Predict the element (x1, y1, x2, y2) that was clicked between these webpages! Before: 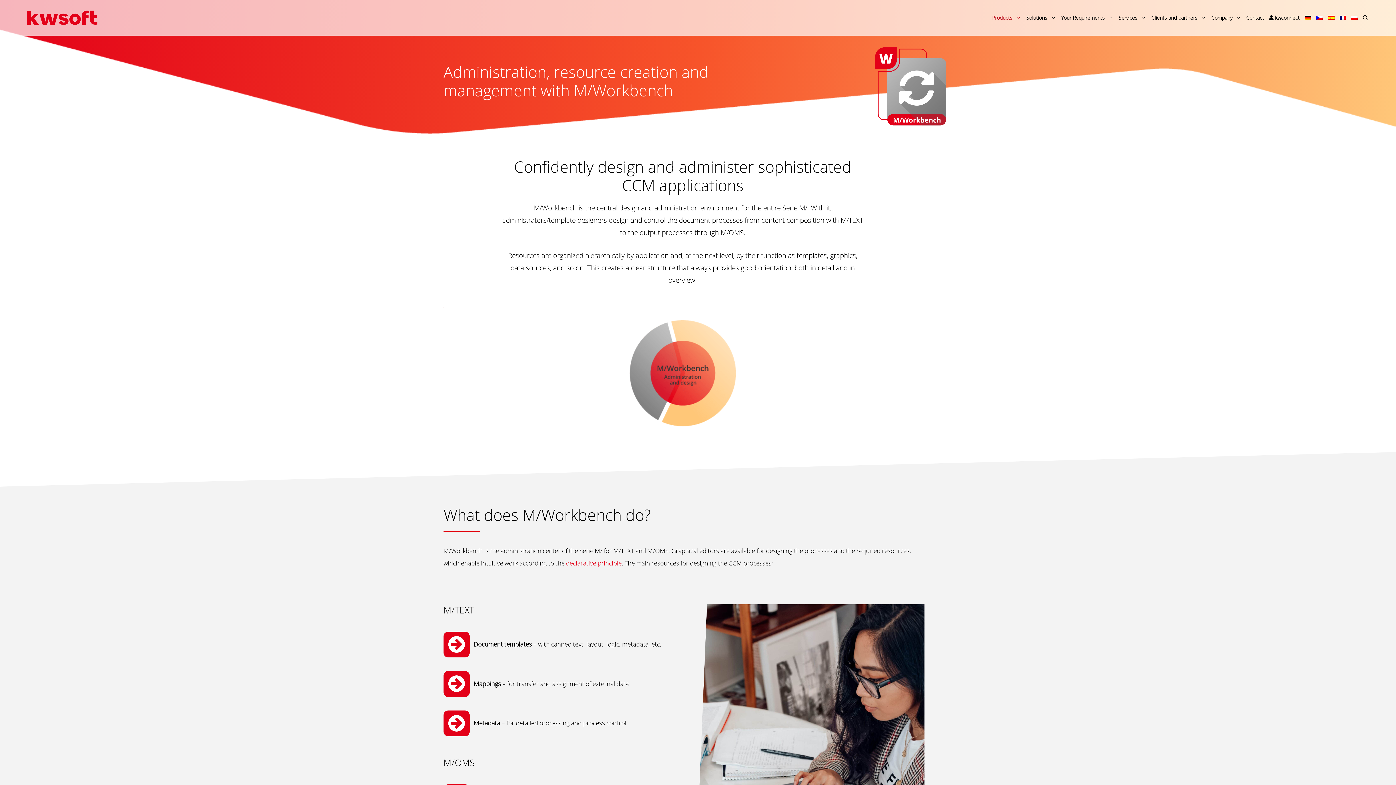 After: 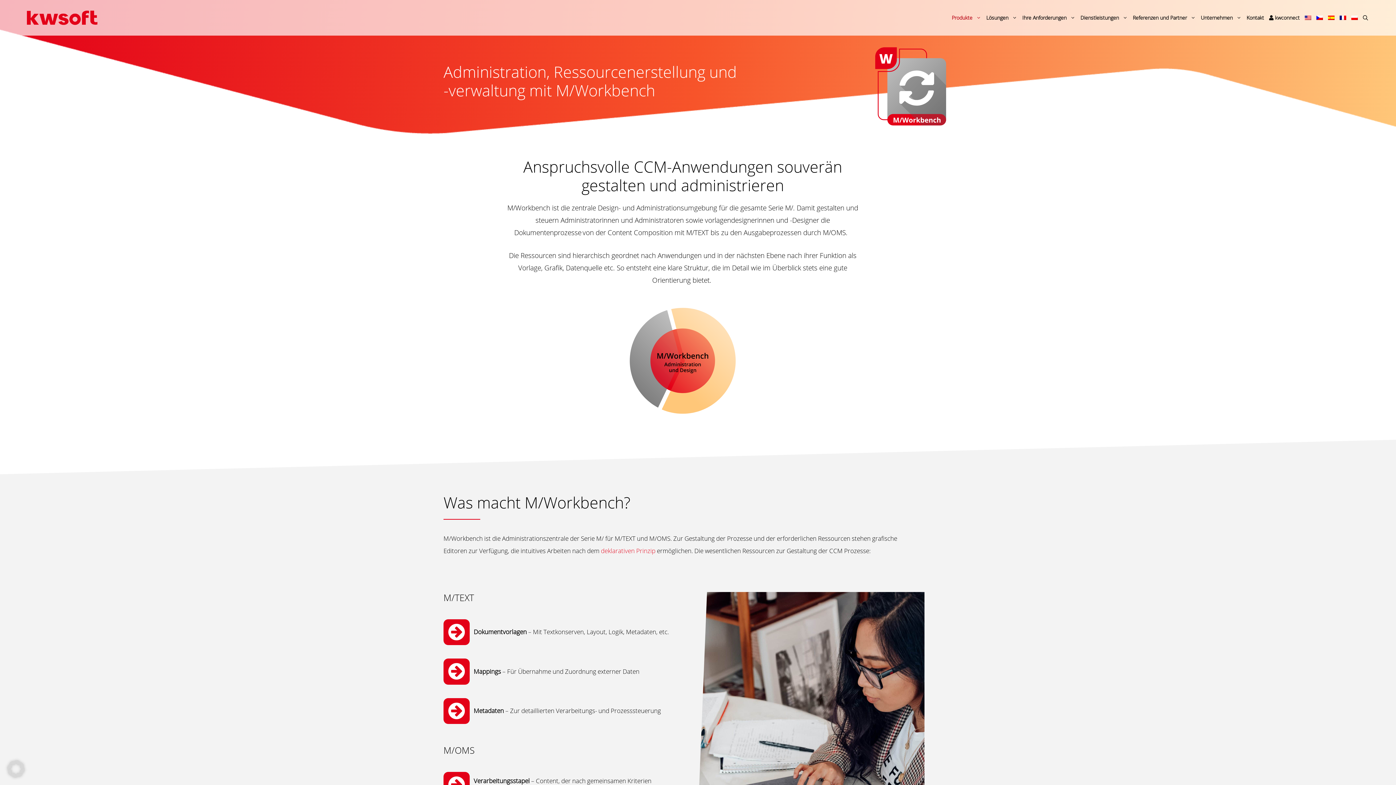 Action: bbox: (1302, 15, 1314, 20)